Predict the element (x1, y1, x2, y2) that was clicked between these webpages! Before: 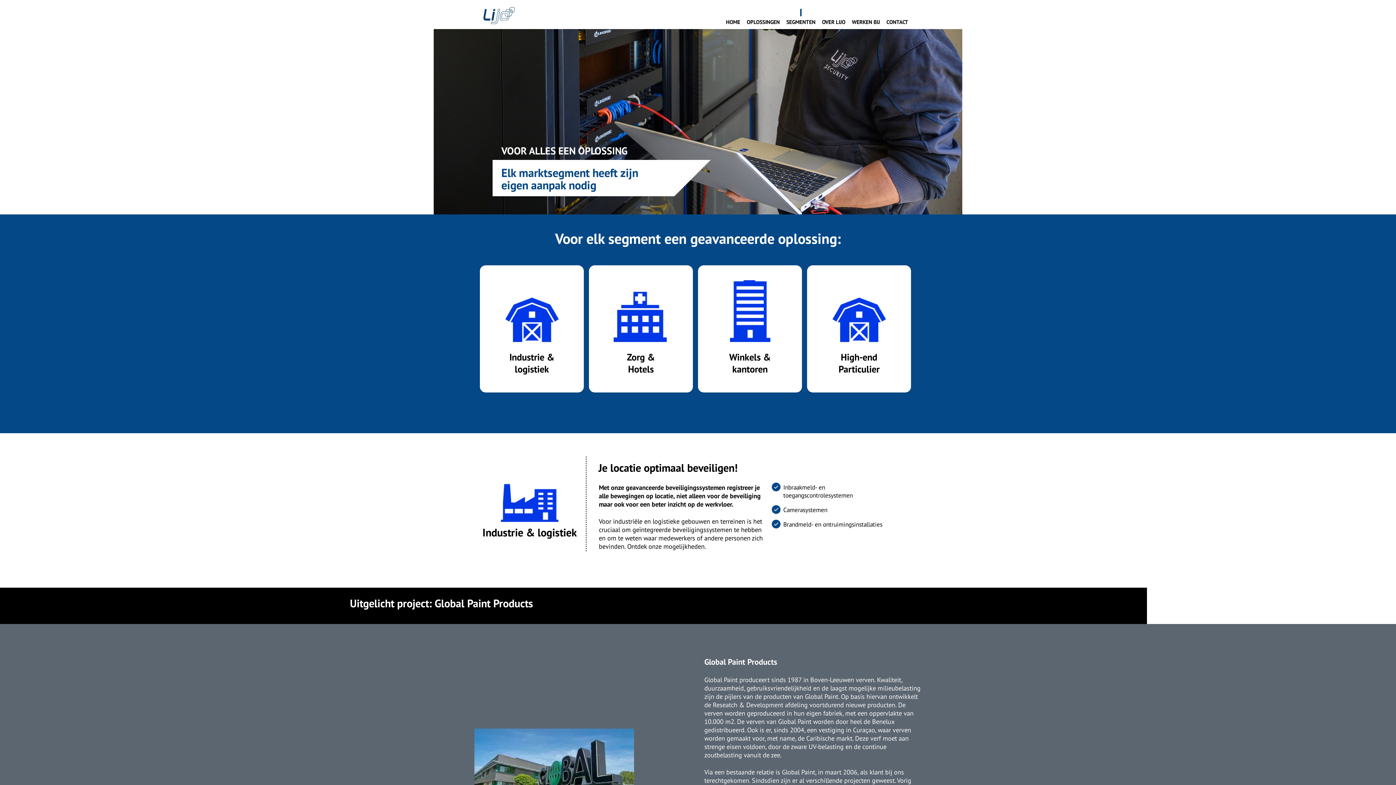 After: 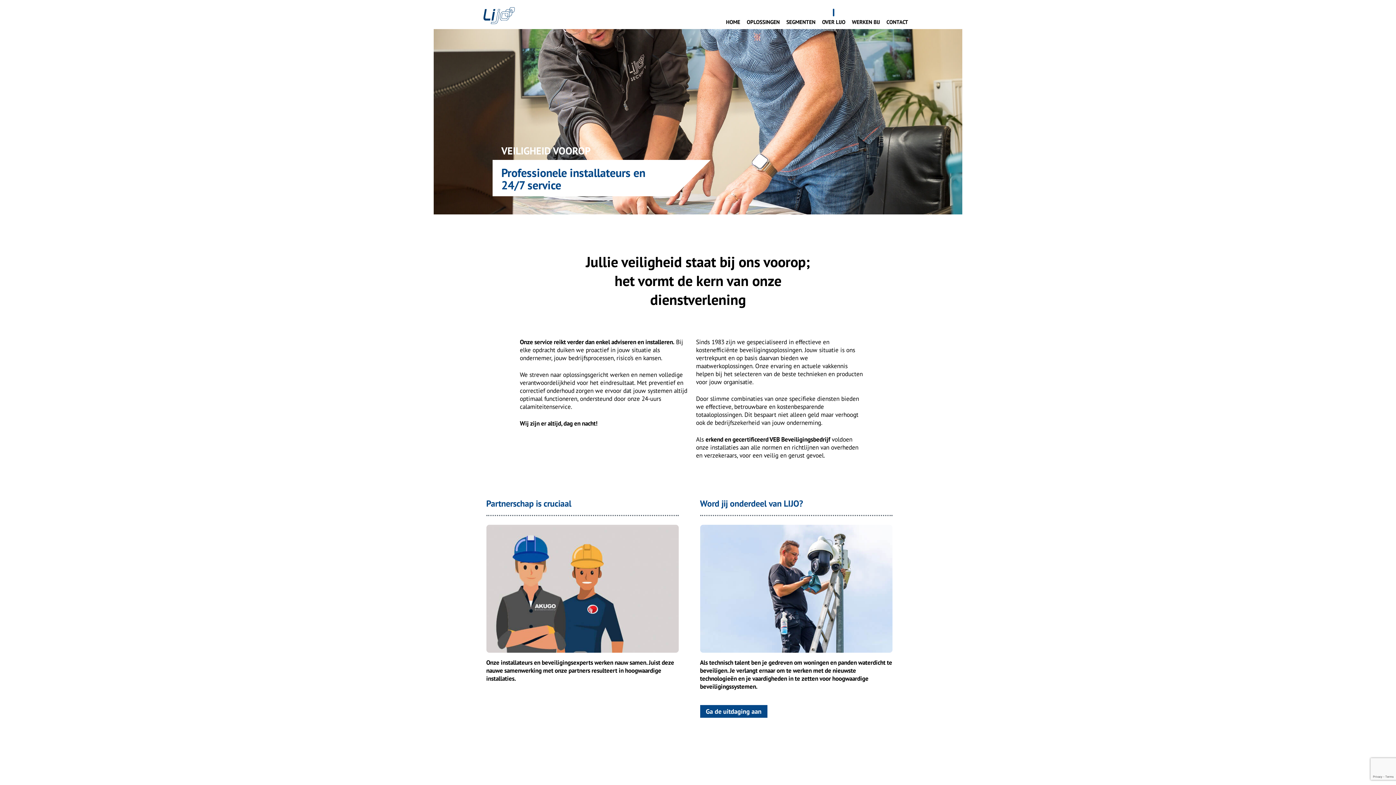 Action: label: OVER LIJO bbox: (820, 8, 847, 30)